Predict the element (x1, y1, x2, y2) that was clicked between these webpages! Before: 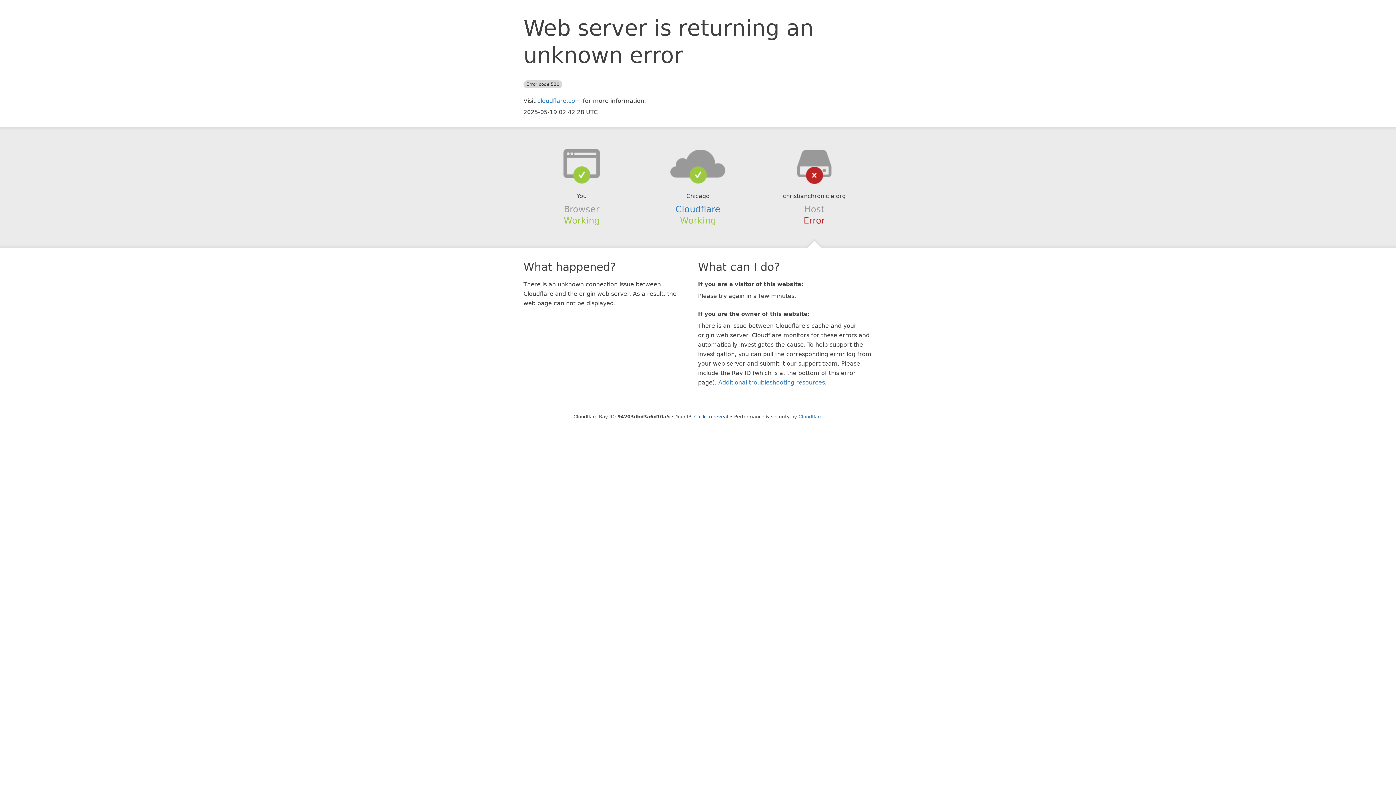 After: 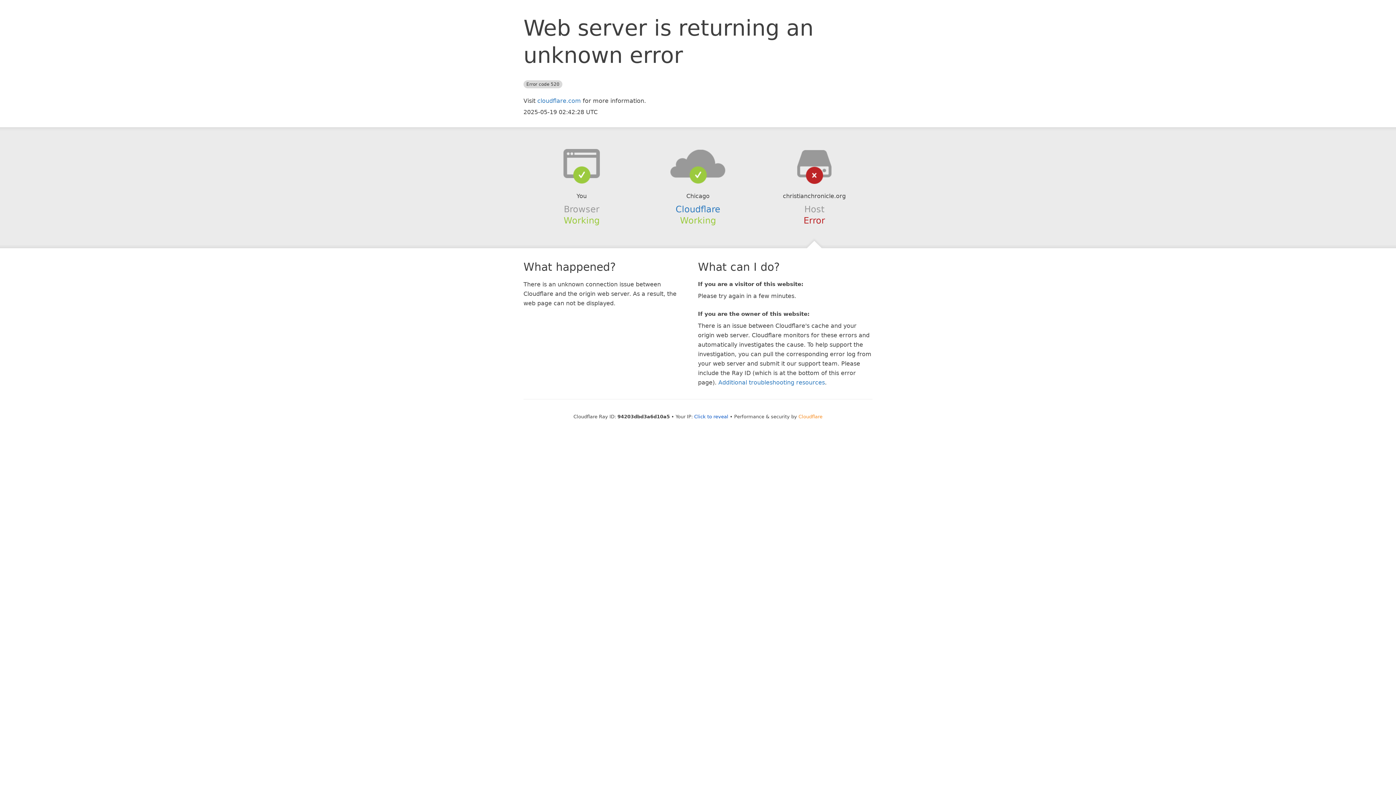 Action: label: Cloudflare bbox: (798, 414, 822, 419)